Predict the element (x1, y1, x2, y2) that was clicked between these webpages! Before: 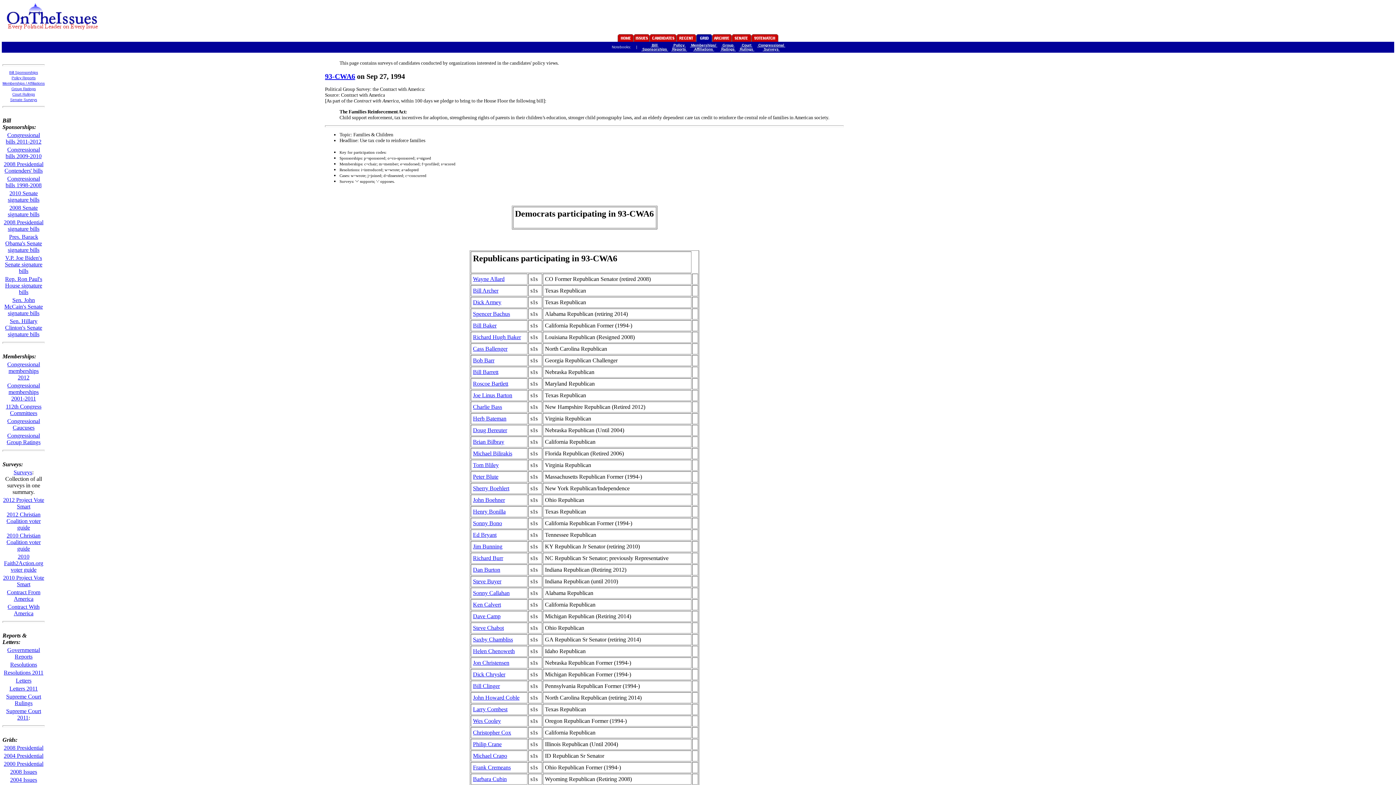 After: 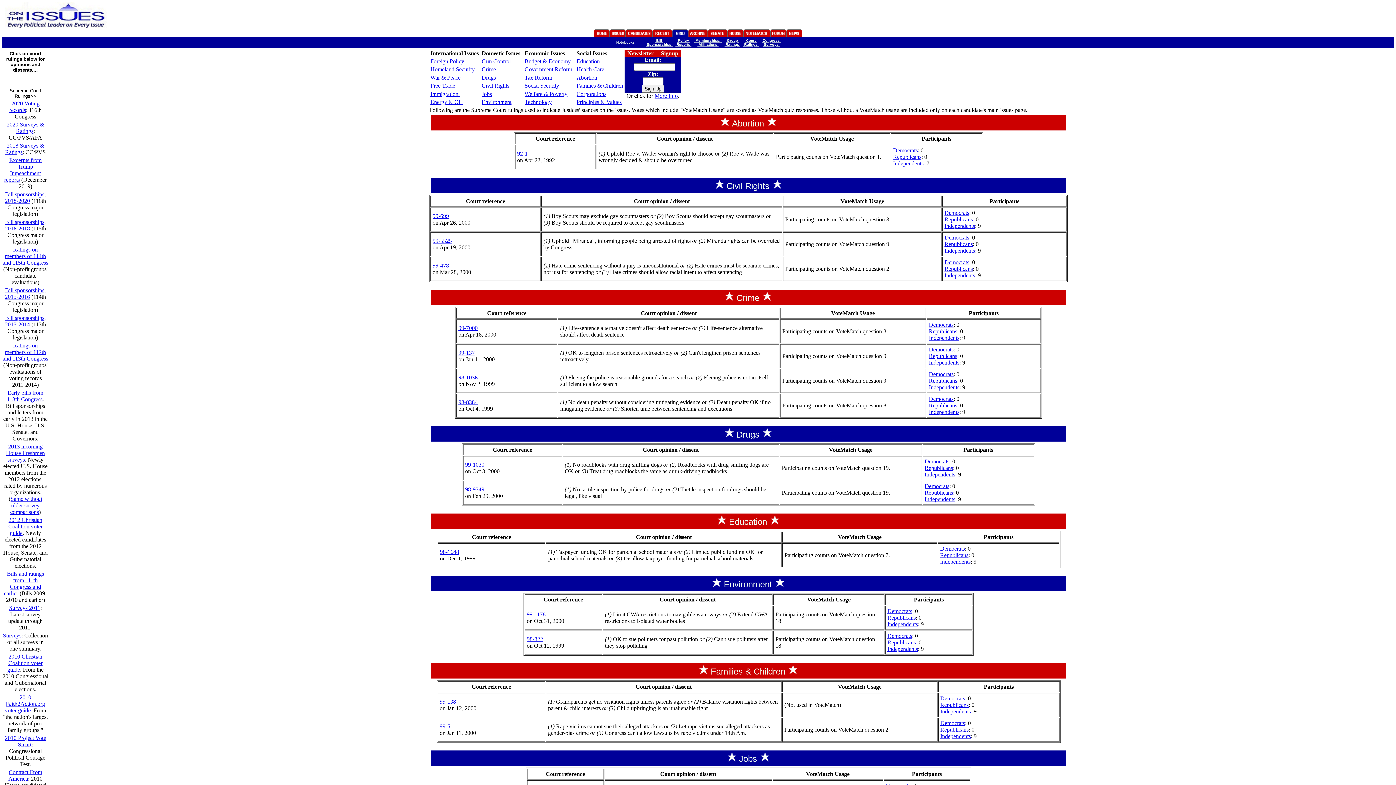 Action: label: Court Rulings bbox: (12, 90, 34, 96)